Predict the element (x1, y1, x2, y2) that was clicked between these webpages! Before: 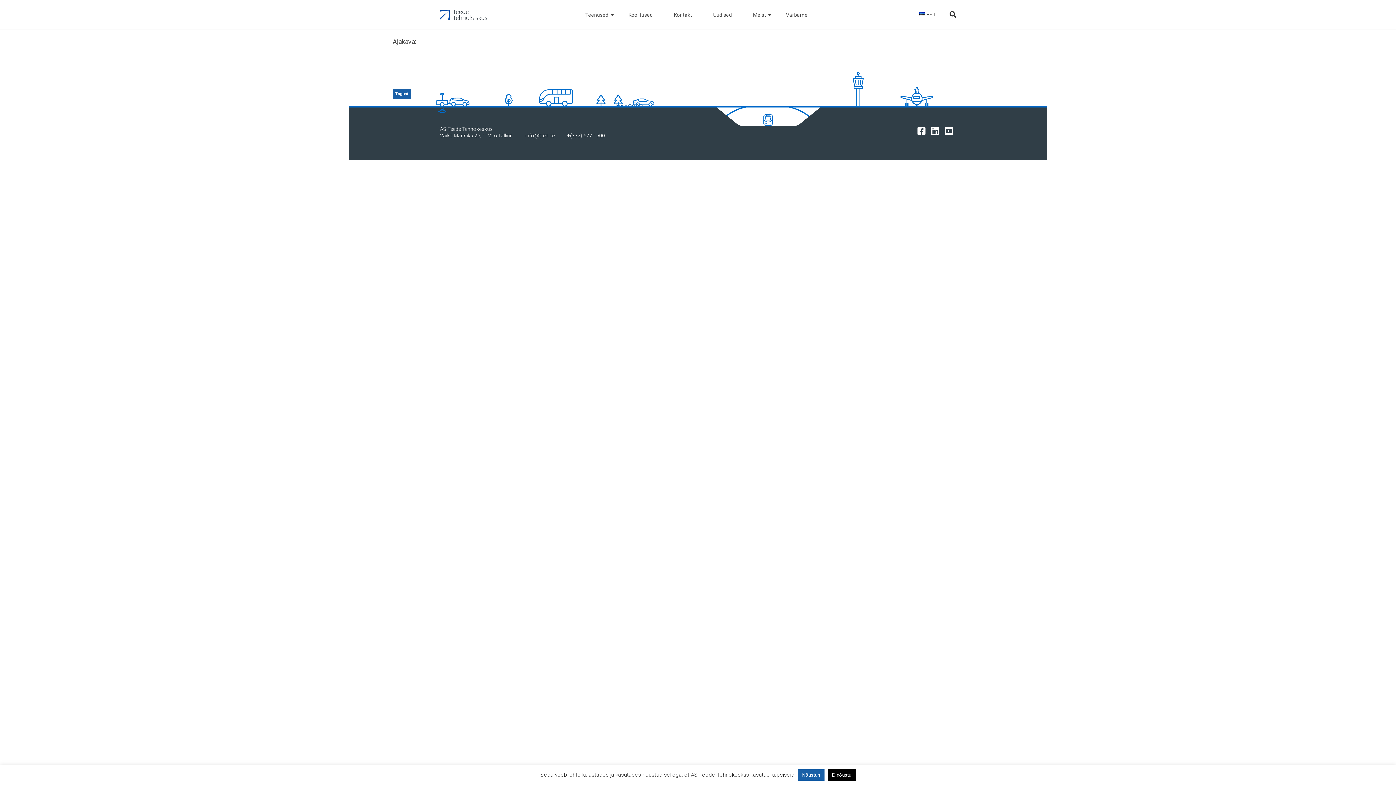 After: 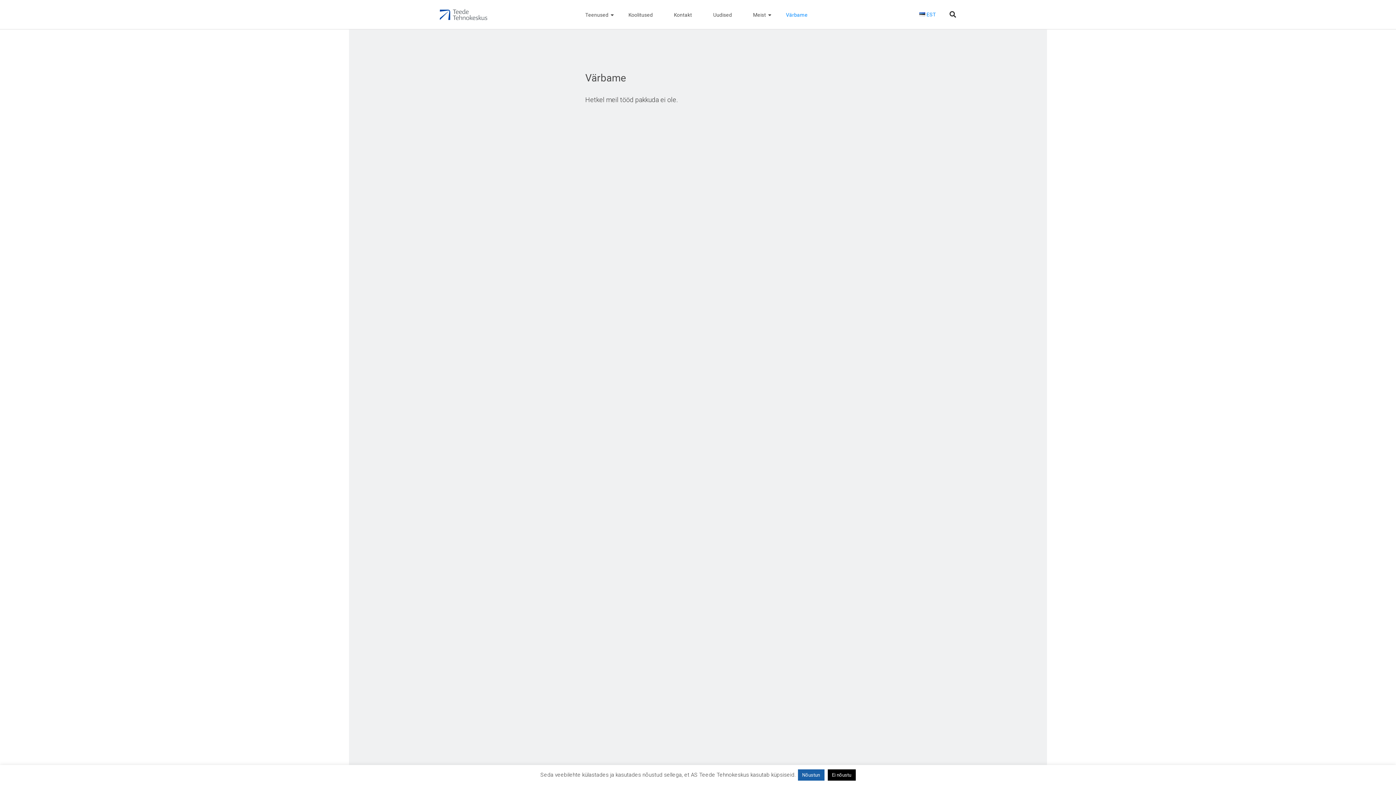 Action: bbox: (786, 12, 807, 17) label: Värbame